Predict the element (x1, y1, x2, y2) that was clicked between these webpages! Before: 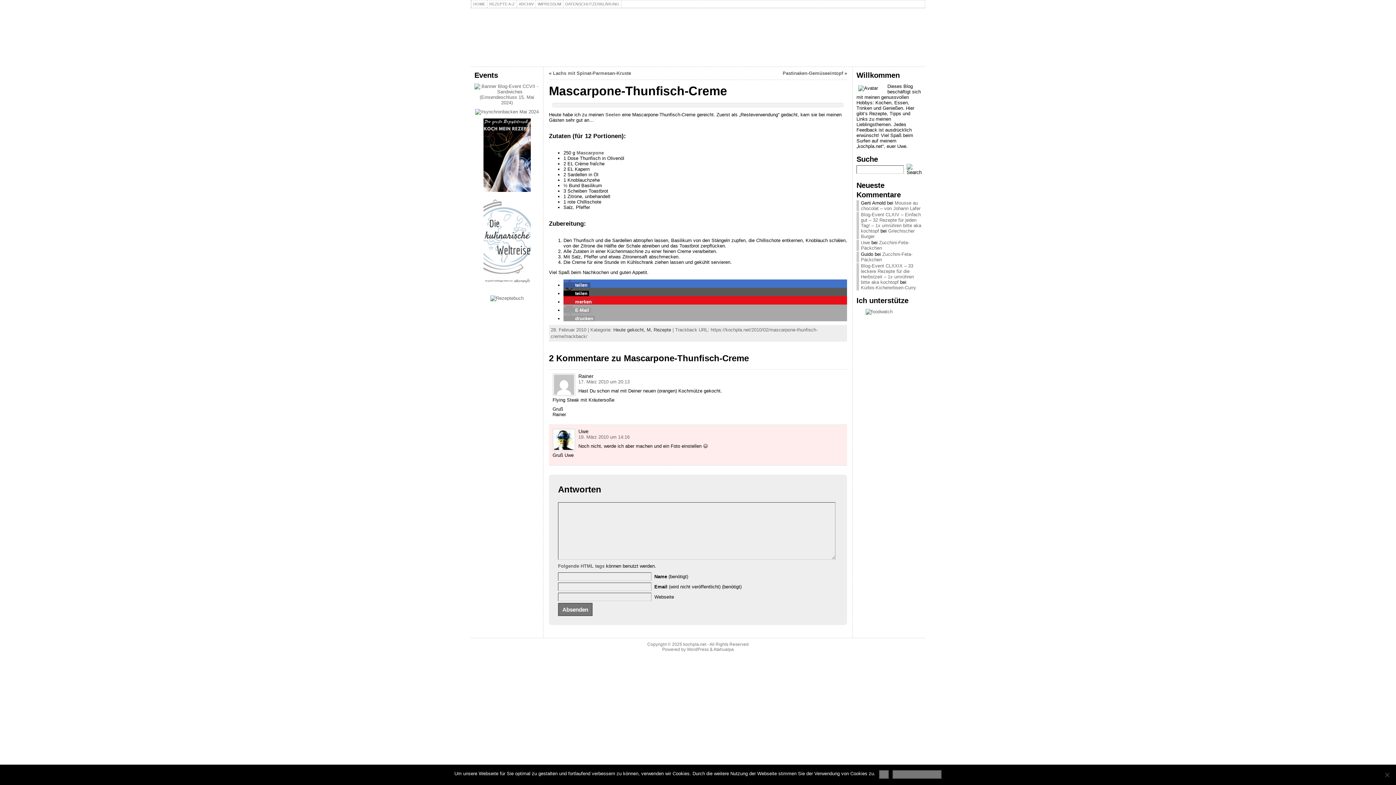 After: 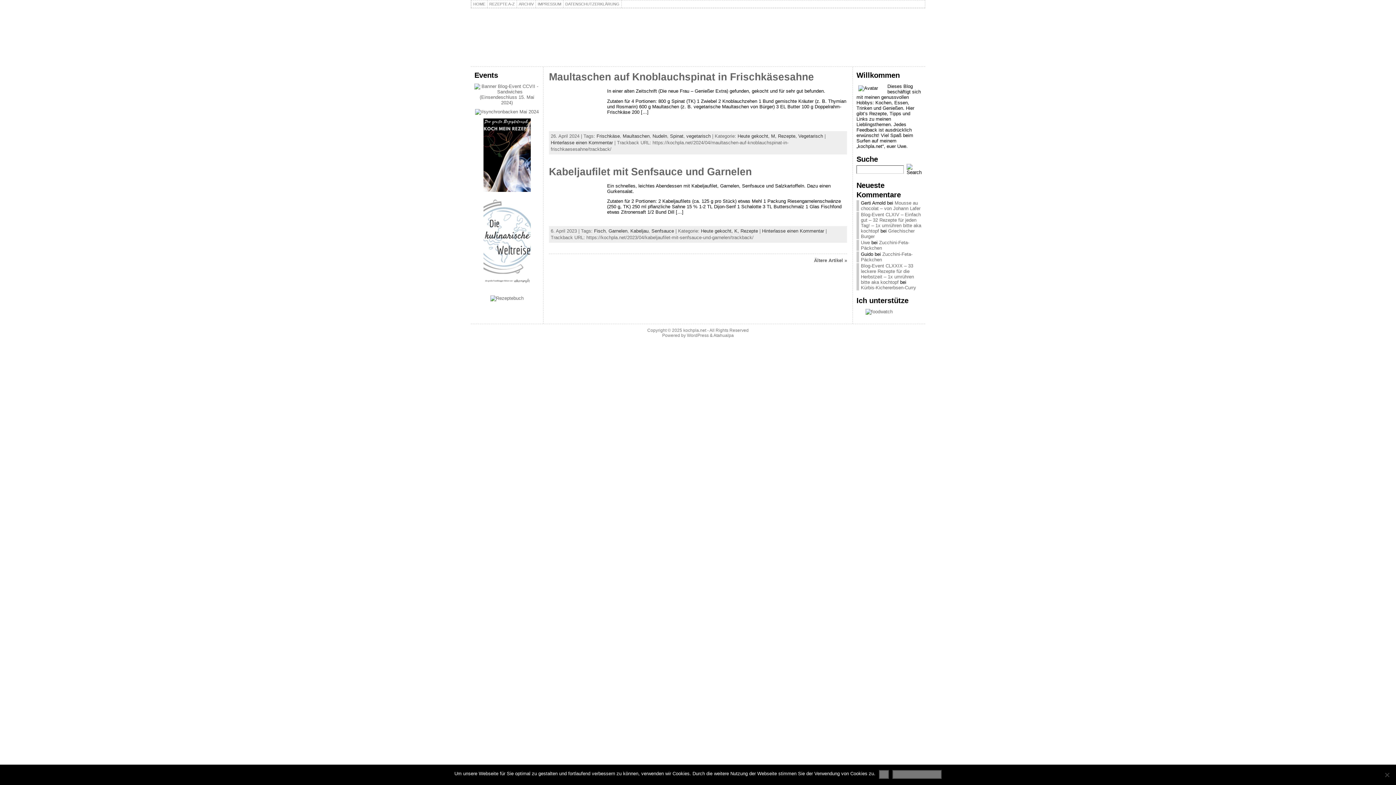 Action: bbox: (613, 327, 646, 332) label: Heute gekocht, 